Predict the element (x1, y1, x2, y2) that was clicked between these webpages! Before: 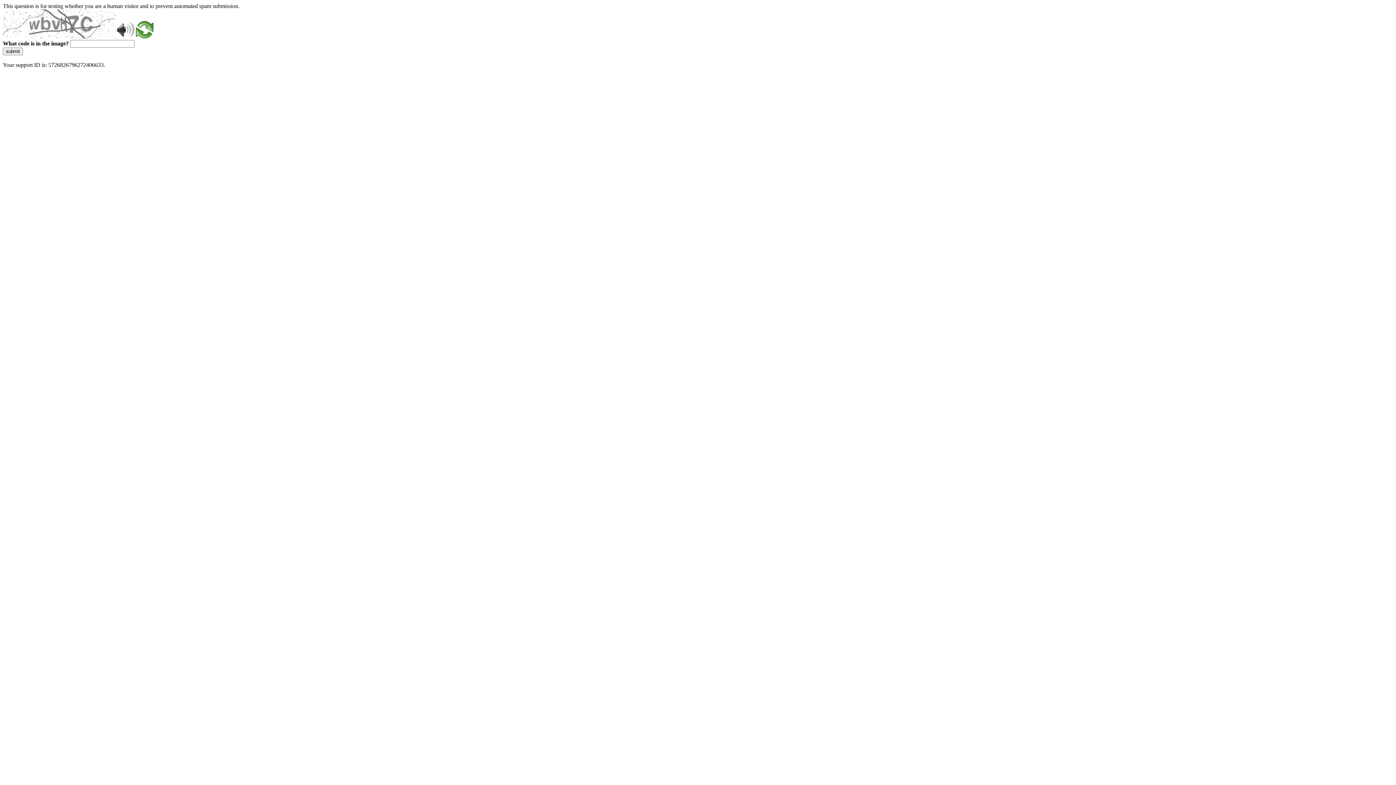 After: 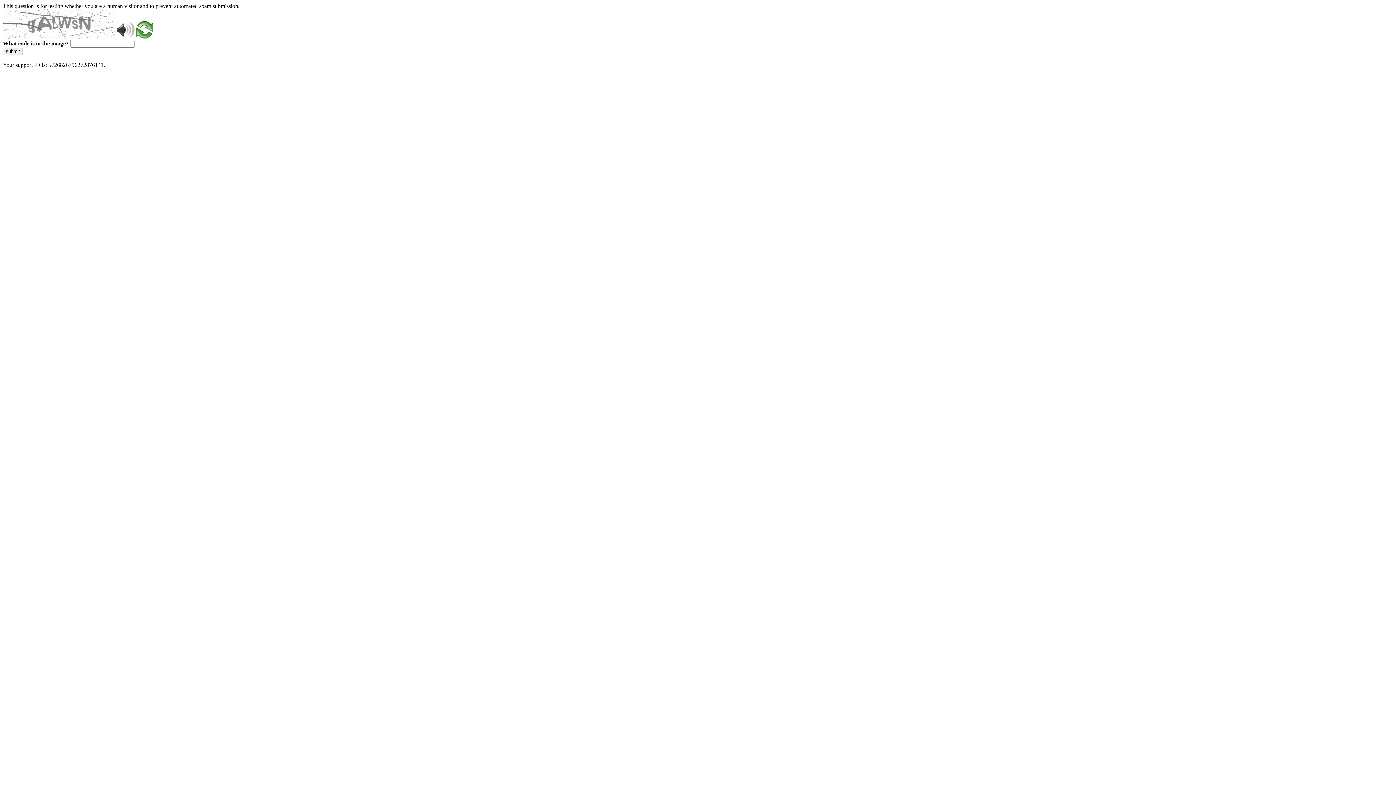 Action: label: submit bbox: (2, 47, 22, 55)